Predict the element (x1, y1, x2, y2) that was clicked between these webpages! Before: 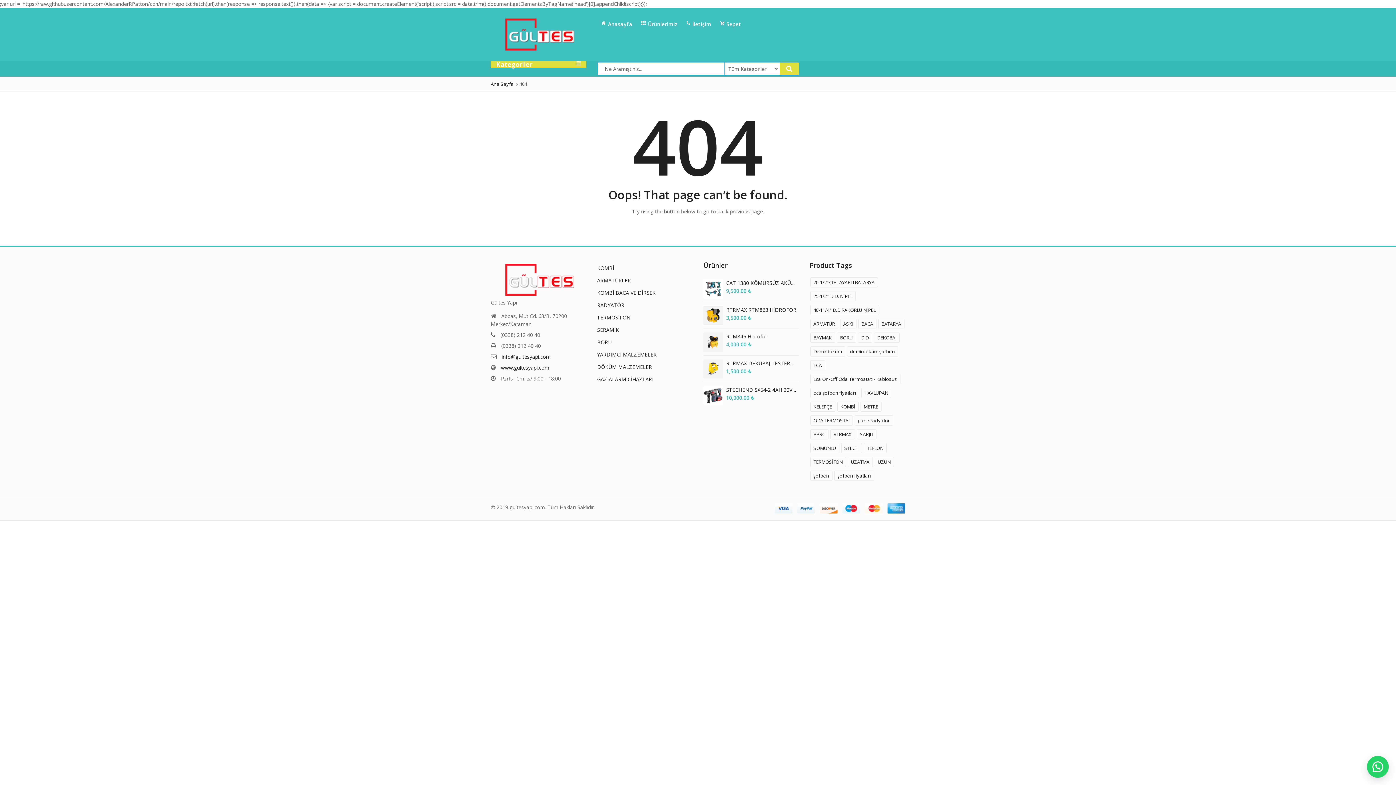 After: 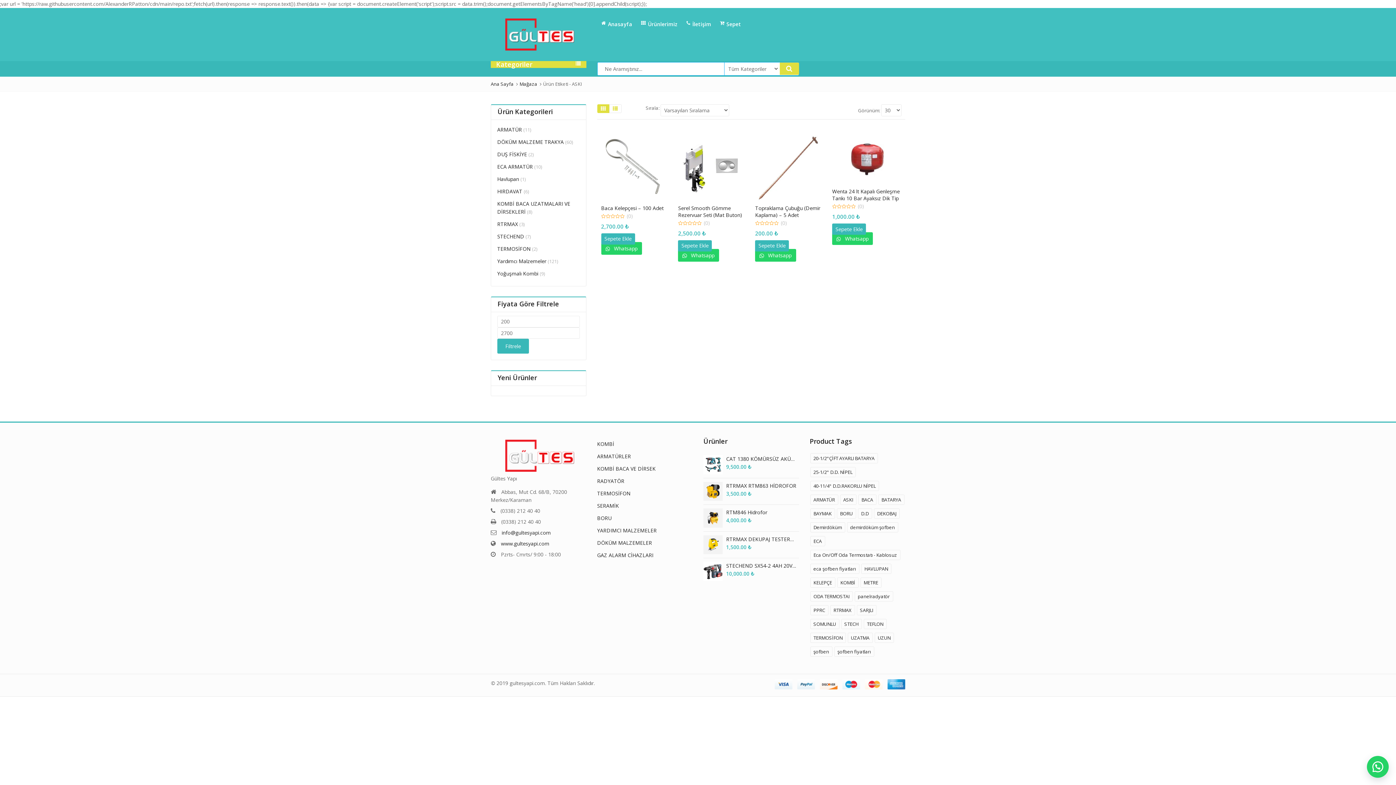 Action: bbox: (840, 318, 856, 329) label: ASKI (4 öge)